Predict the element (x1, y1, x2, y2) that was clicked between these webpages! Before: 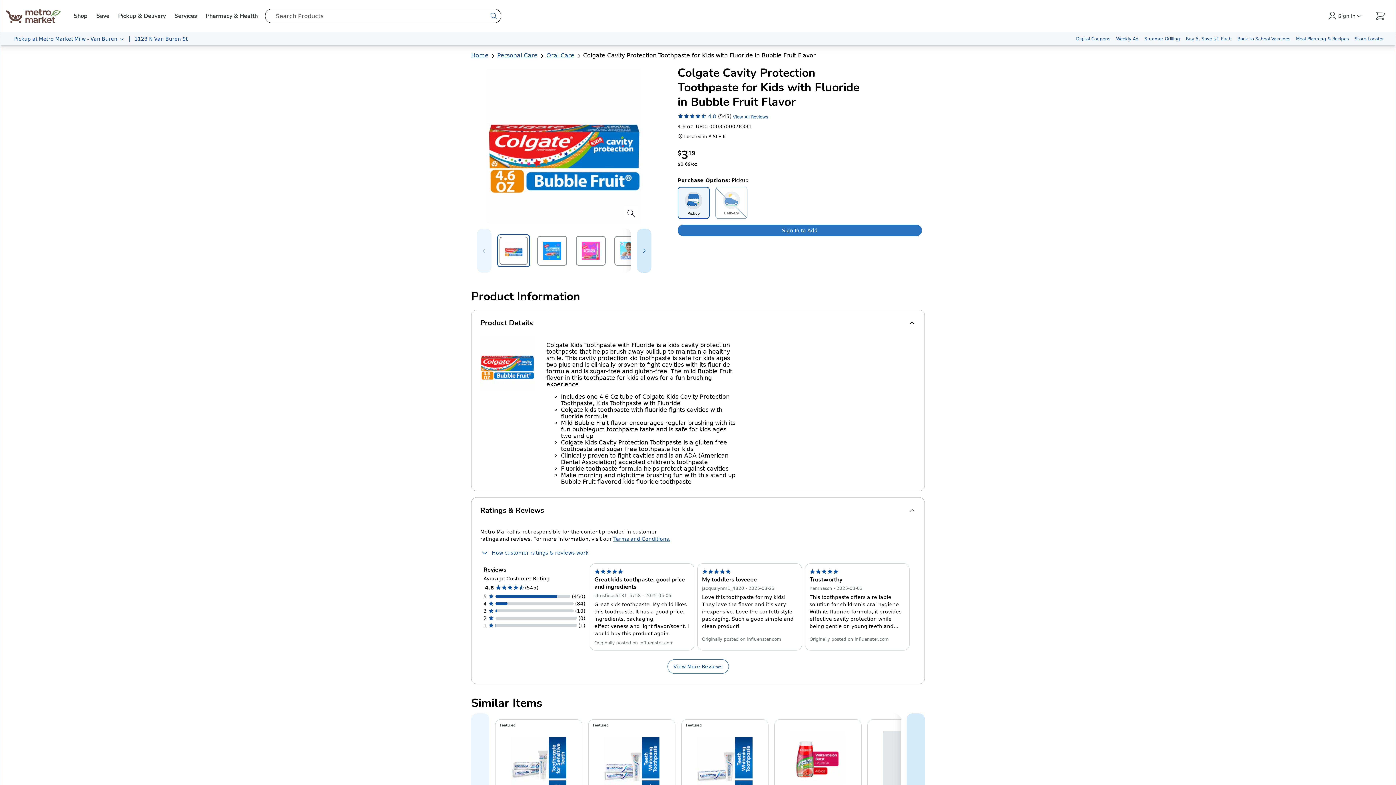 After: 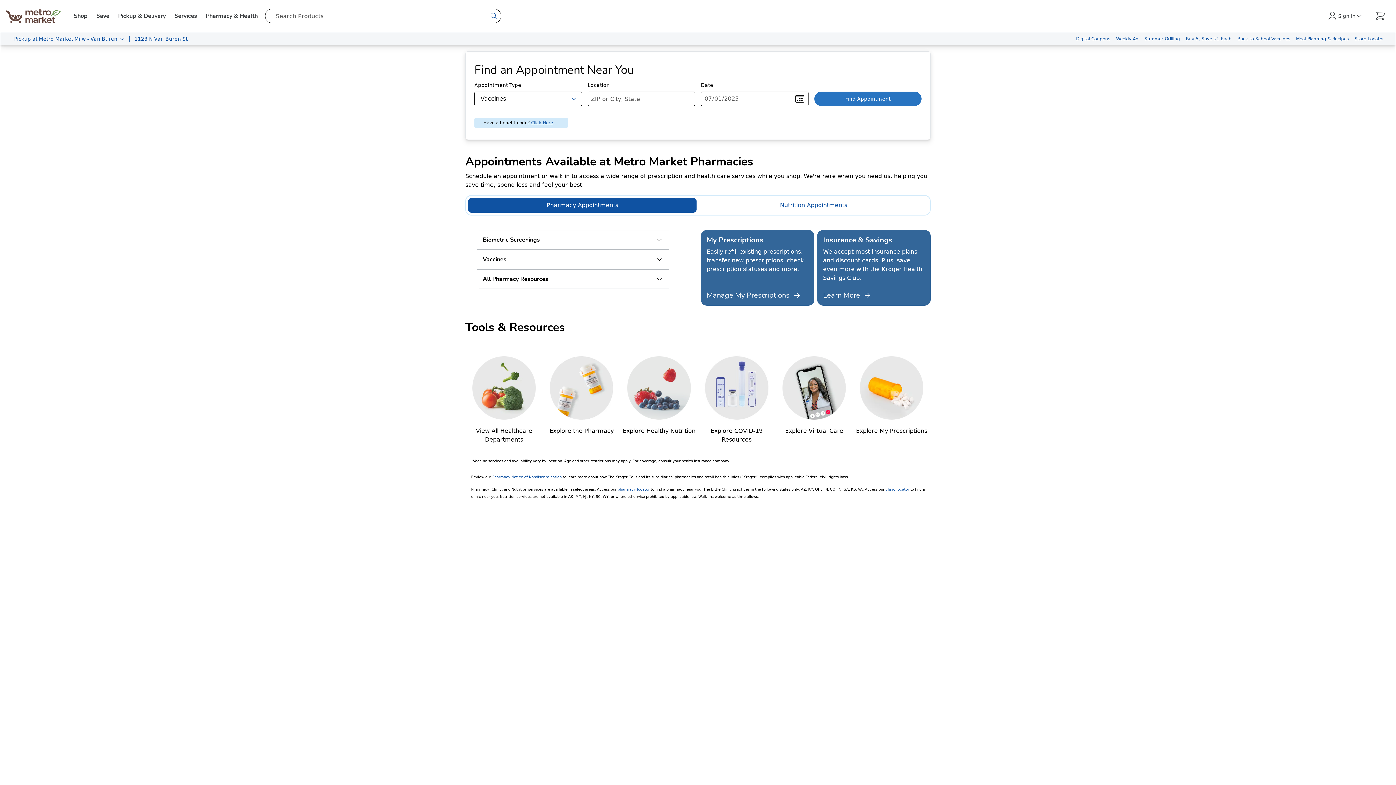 Action: bbox: (1234, 32, 1293, 45) label: Back to School Vaccines